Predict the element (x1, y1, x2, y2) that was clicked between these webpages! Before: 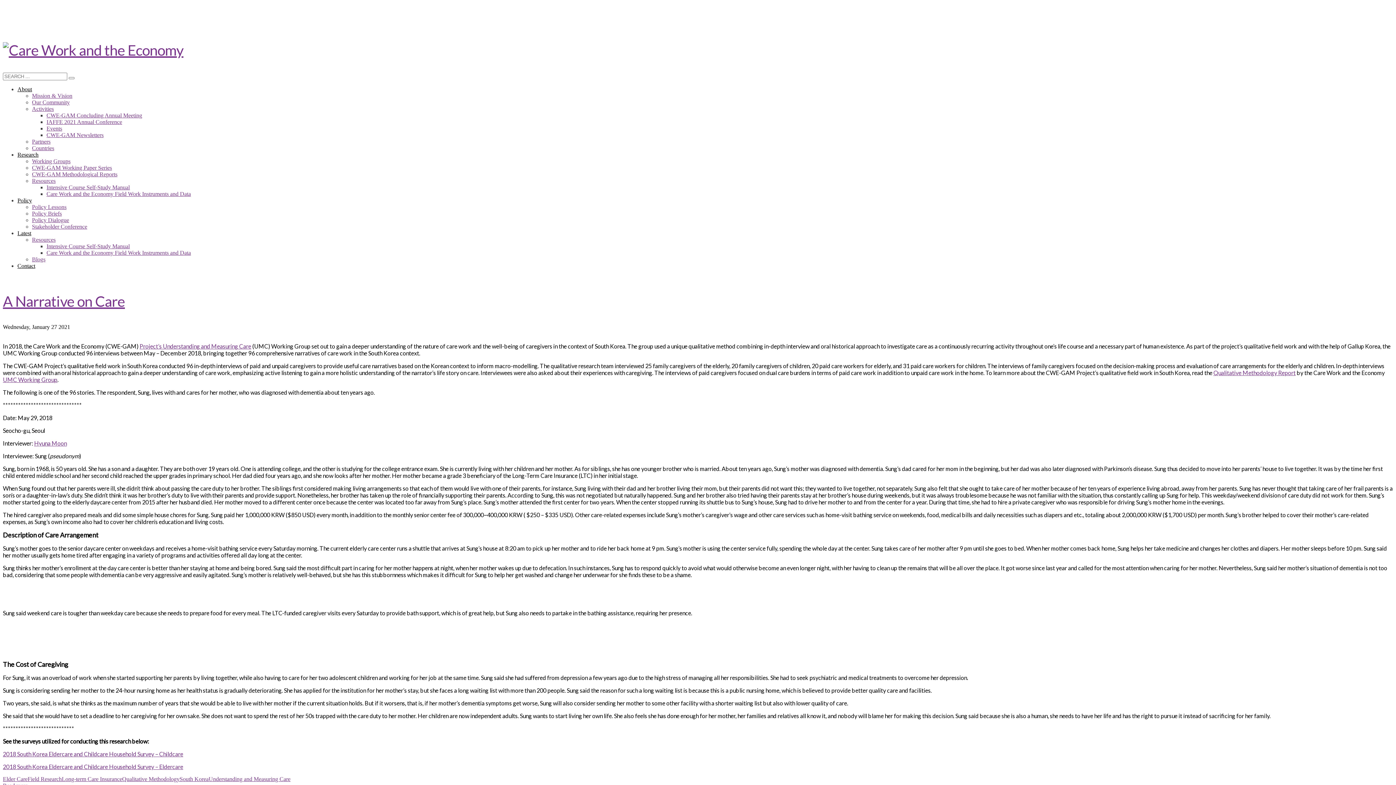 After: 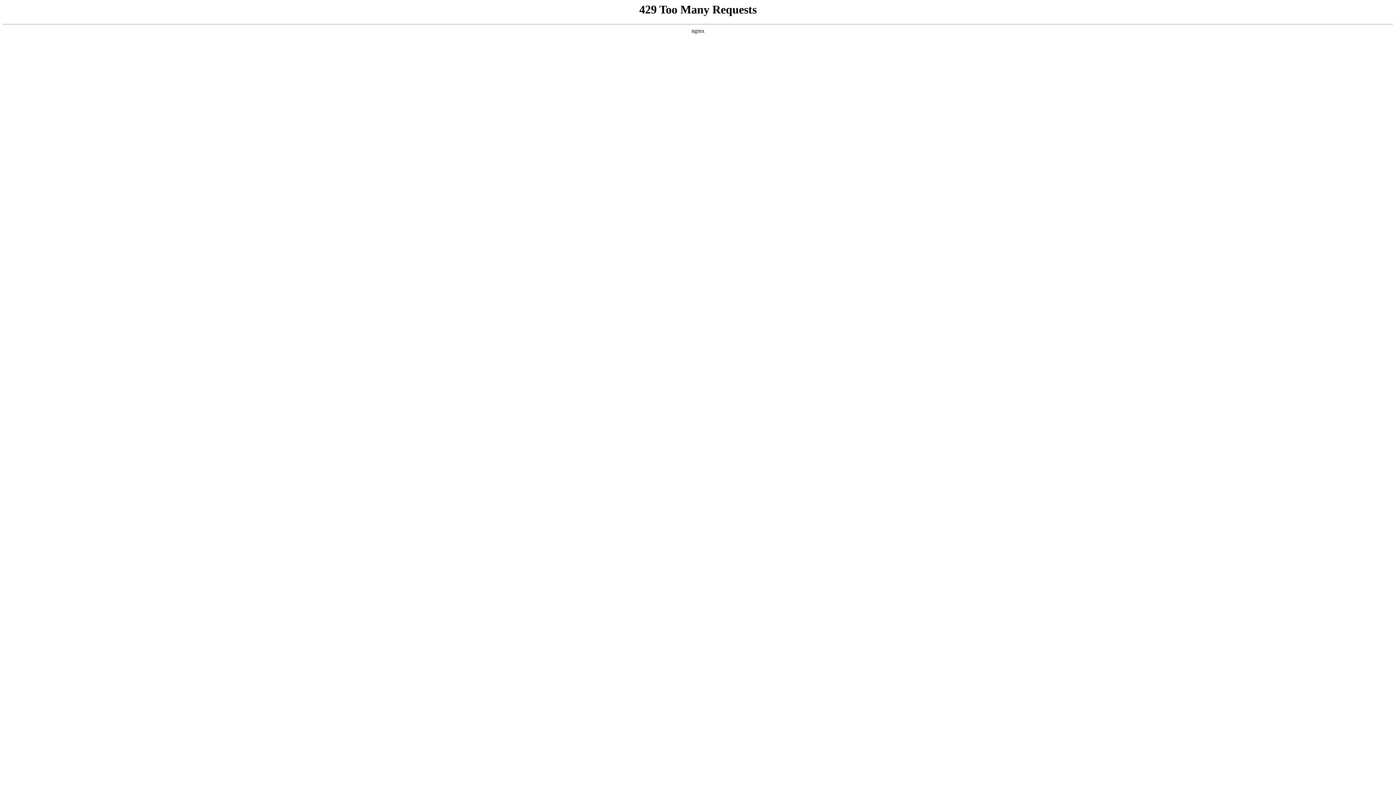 Action: label: Long-term Care Insurance bbox: (61, 776, 122, 782)